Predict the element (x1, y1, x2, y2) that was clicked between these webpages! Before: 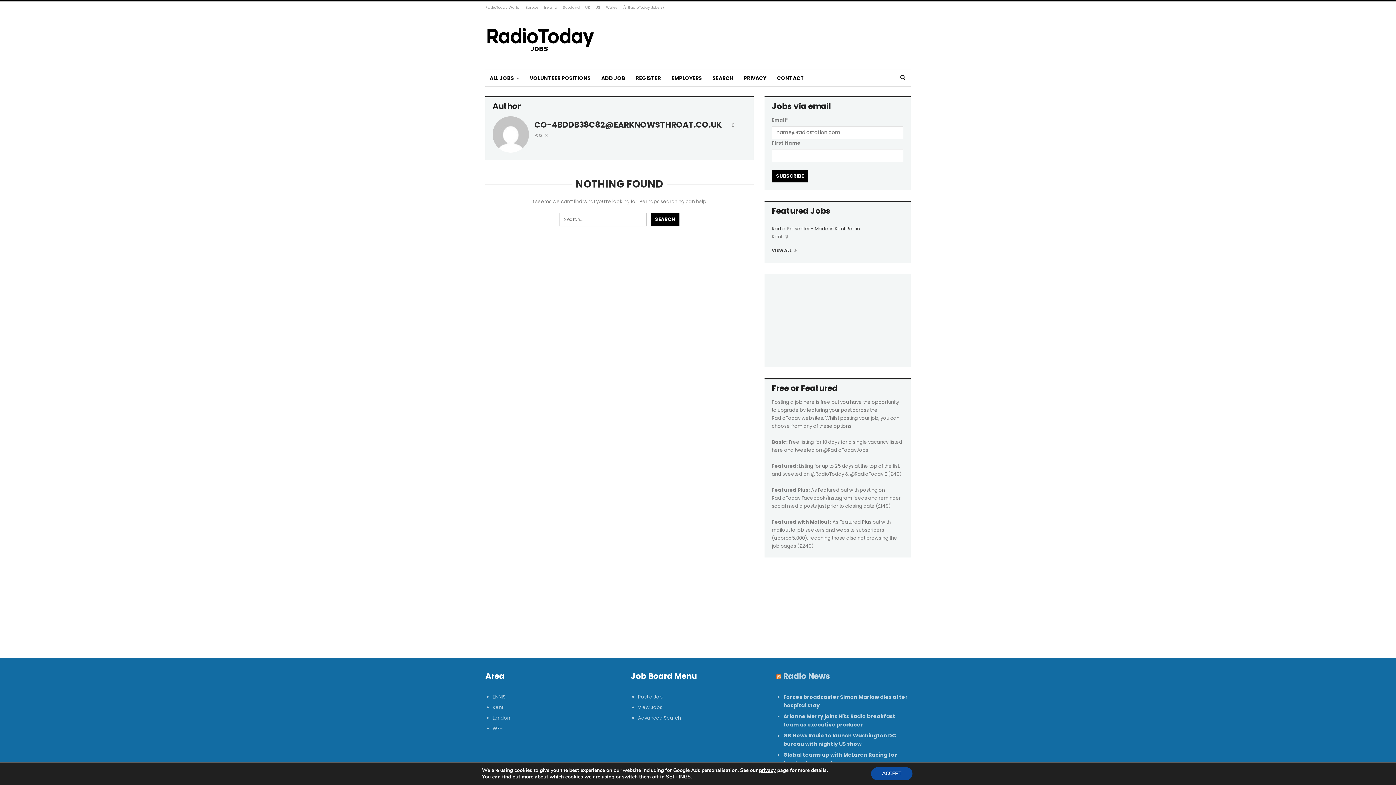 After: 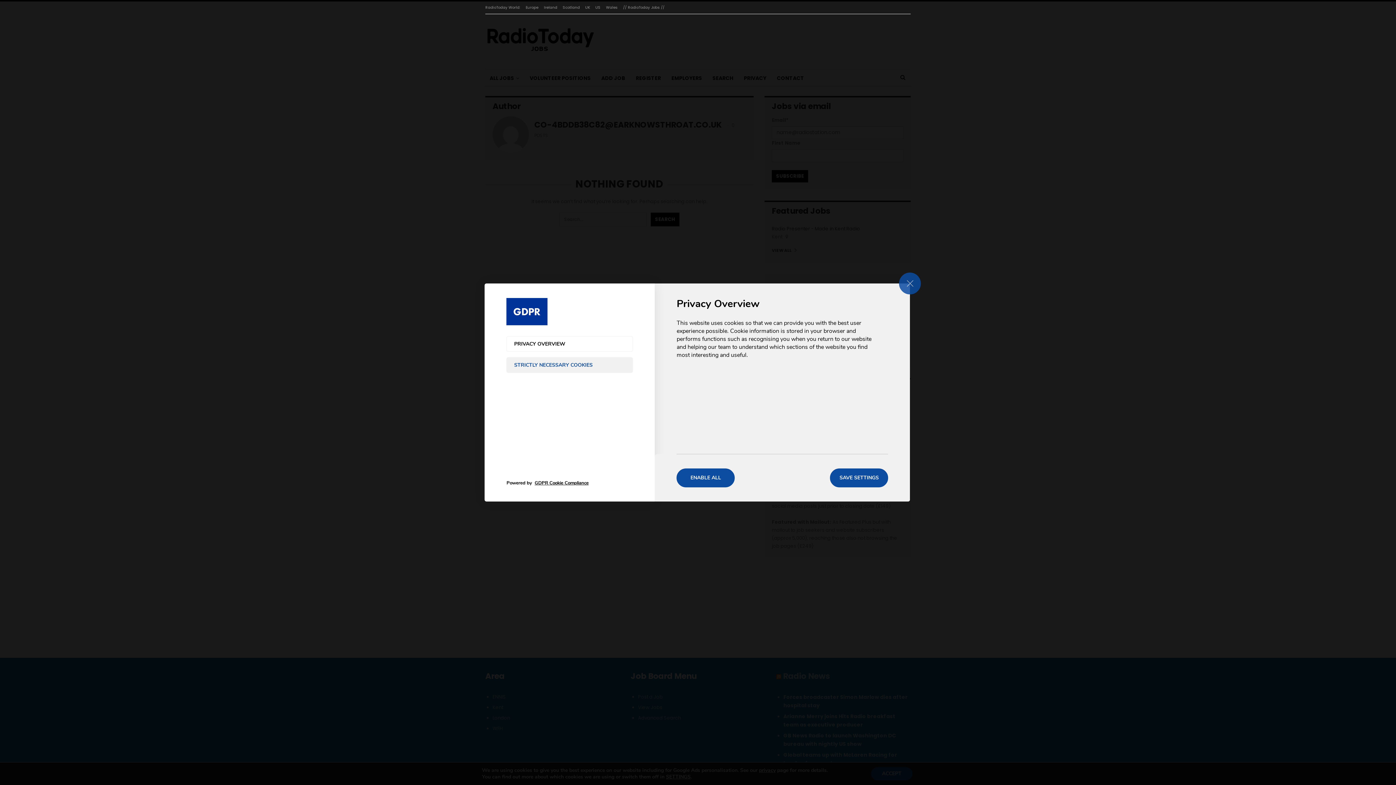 Action: label: SETTINGS bbox: (666, 774, 690, 780)